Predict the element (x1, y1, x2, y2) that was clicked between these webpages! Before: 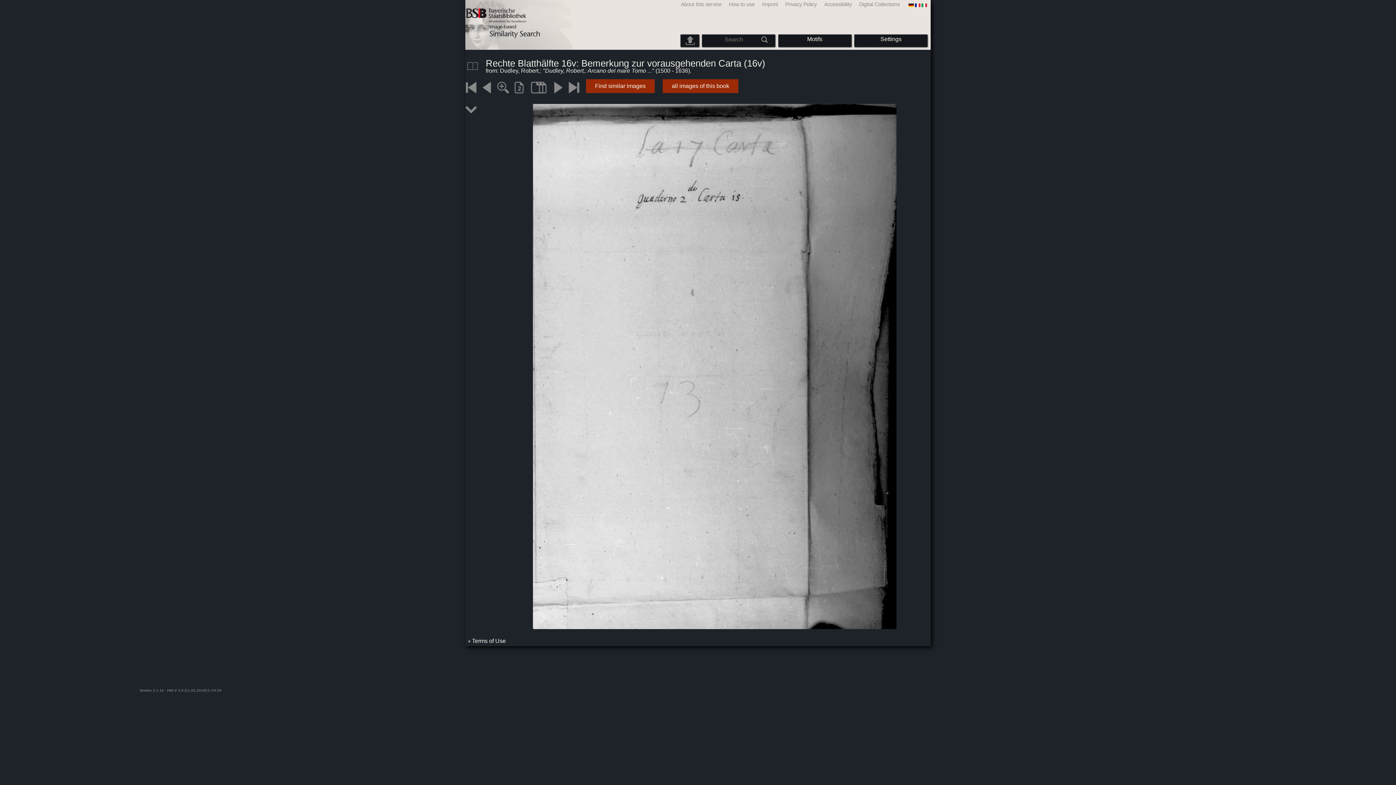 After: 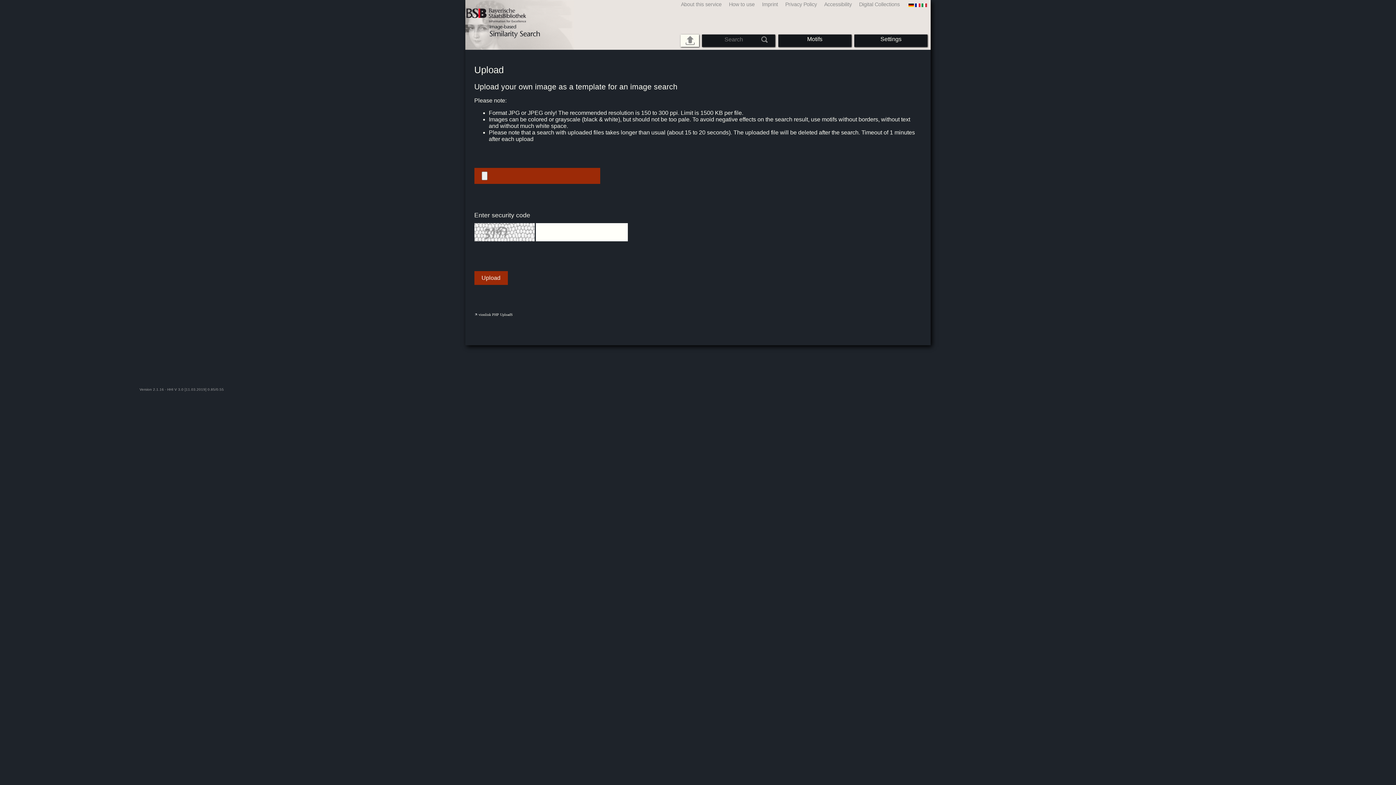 Action: bbox: (685, 36, 694, 45)